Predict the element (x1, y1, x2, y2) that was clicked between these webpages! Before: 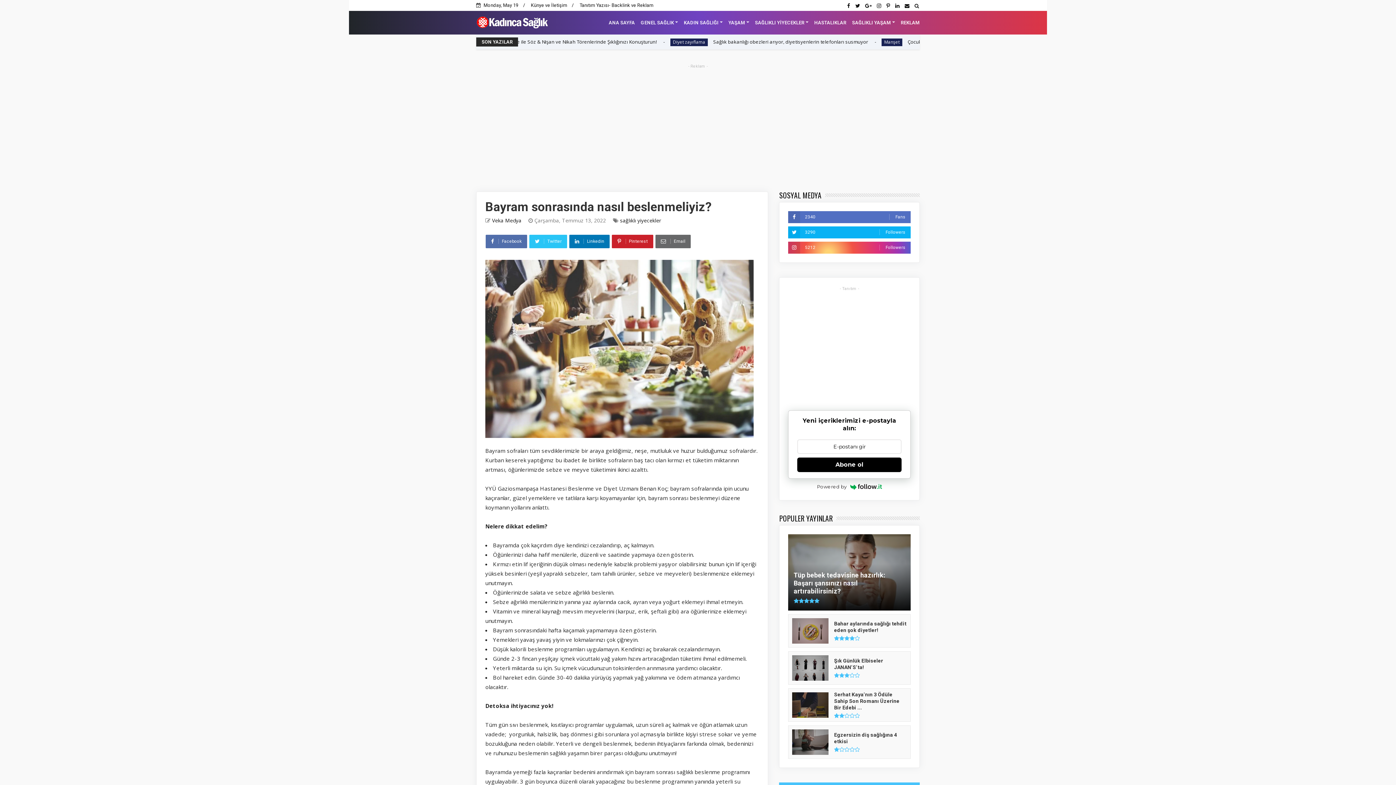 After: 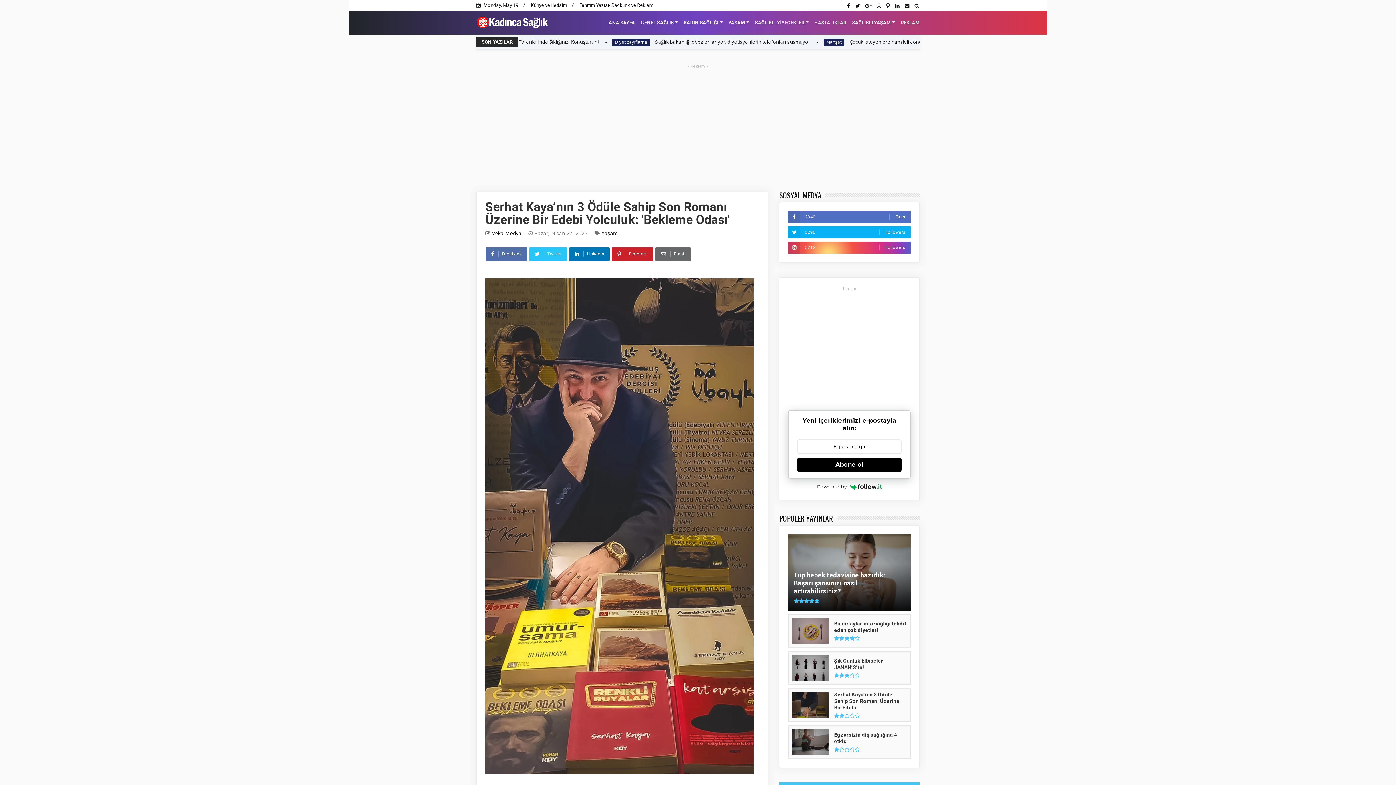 Action: bbox: (792, 713, 828, 719)